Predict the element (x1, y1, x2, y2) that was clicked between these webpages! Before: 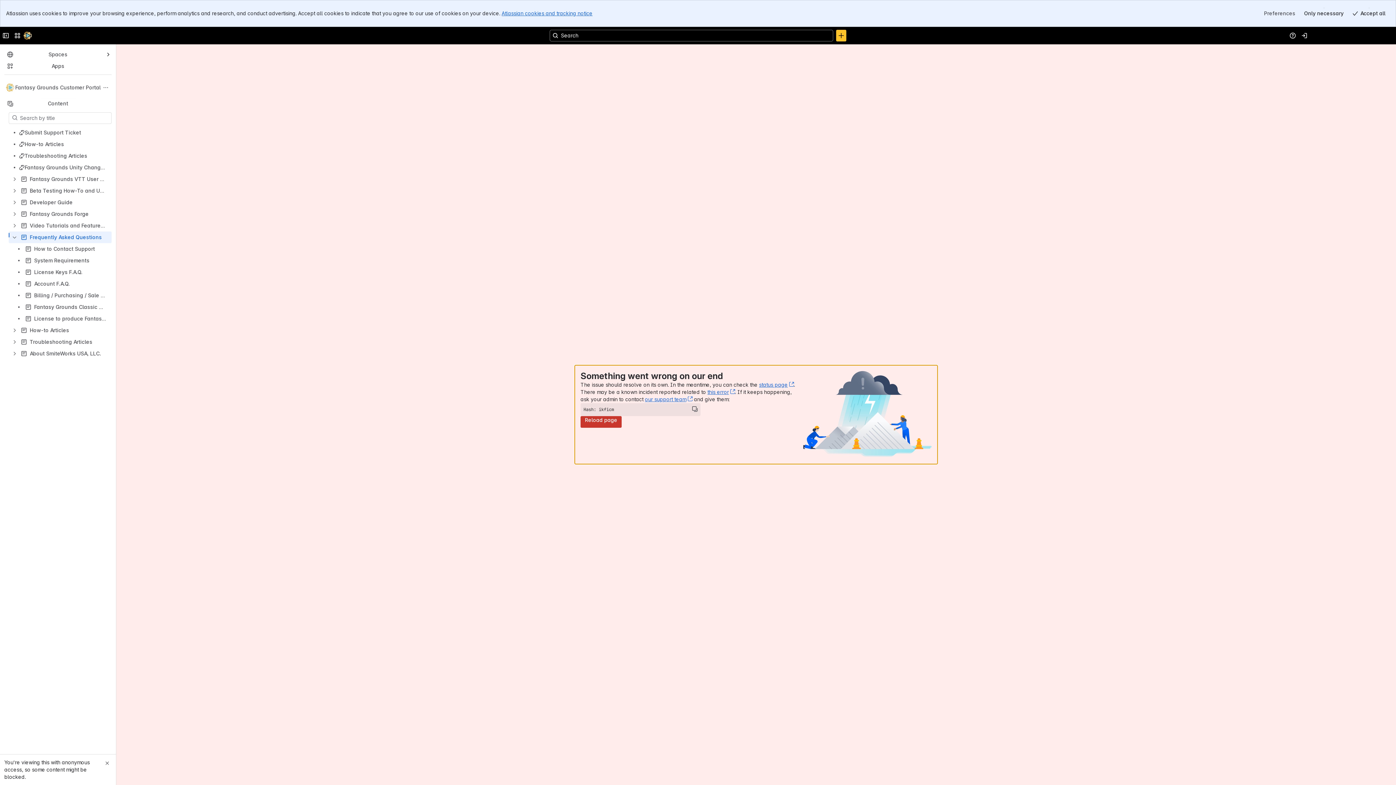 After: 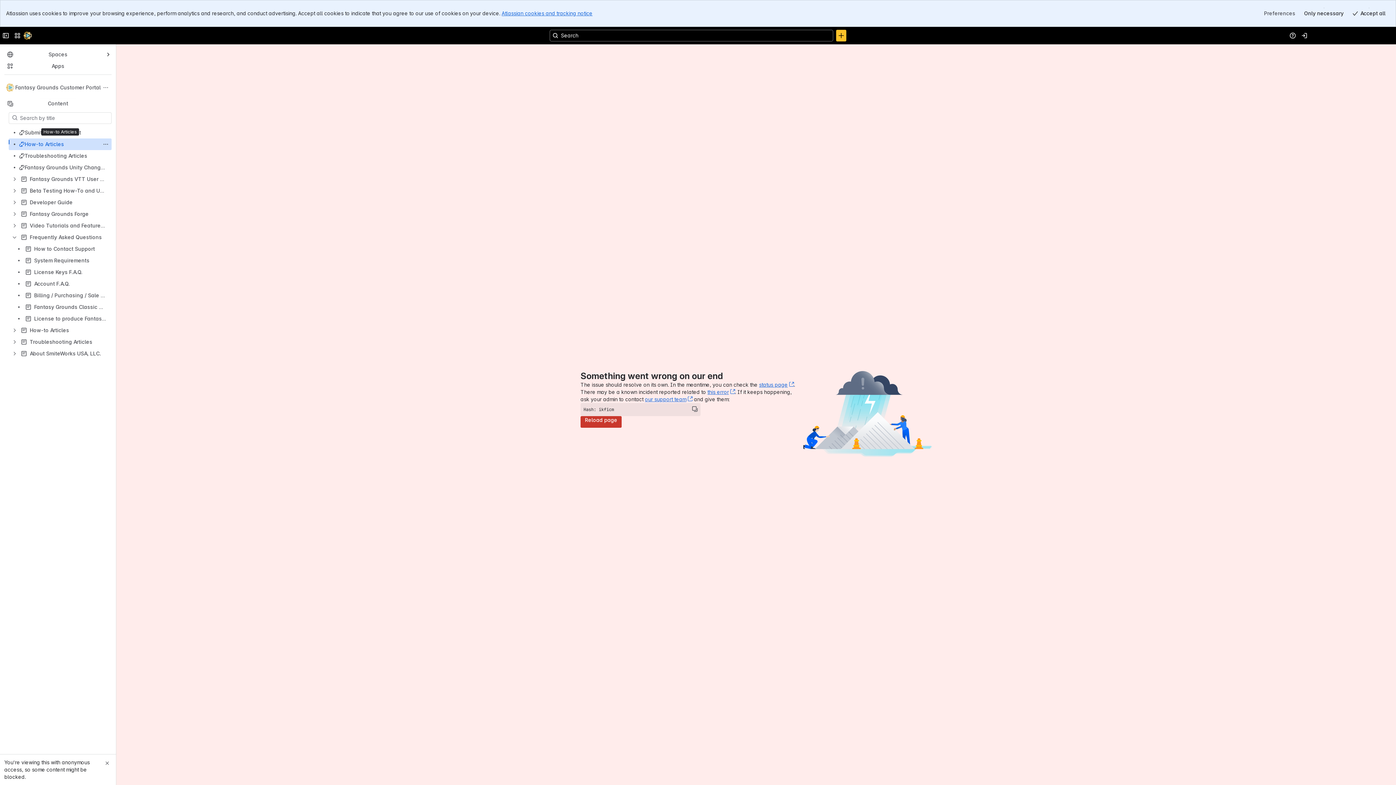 Action: label: How-to Articles bbox: (8, 138, 111, 150)